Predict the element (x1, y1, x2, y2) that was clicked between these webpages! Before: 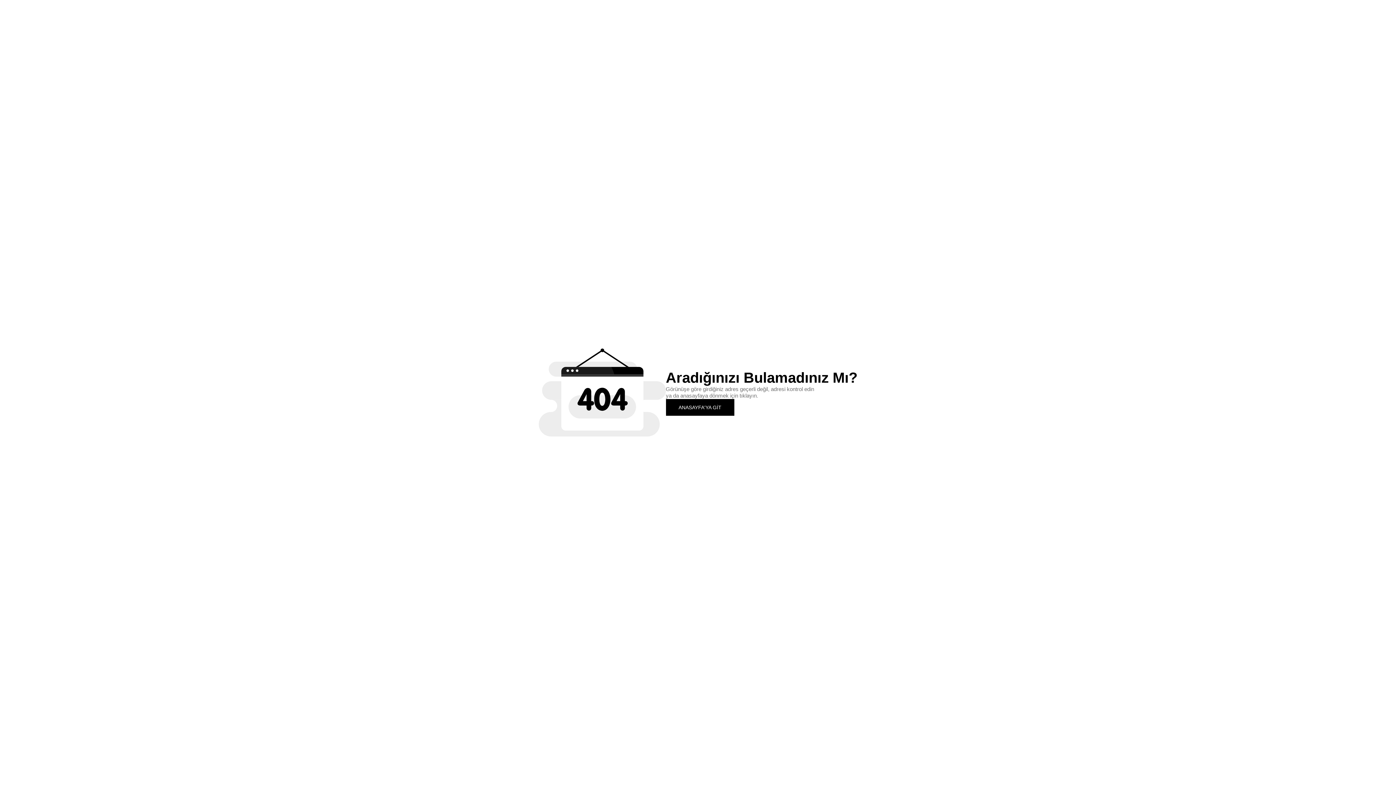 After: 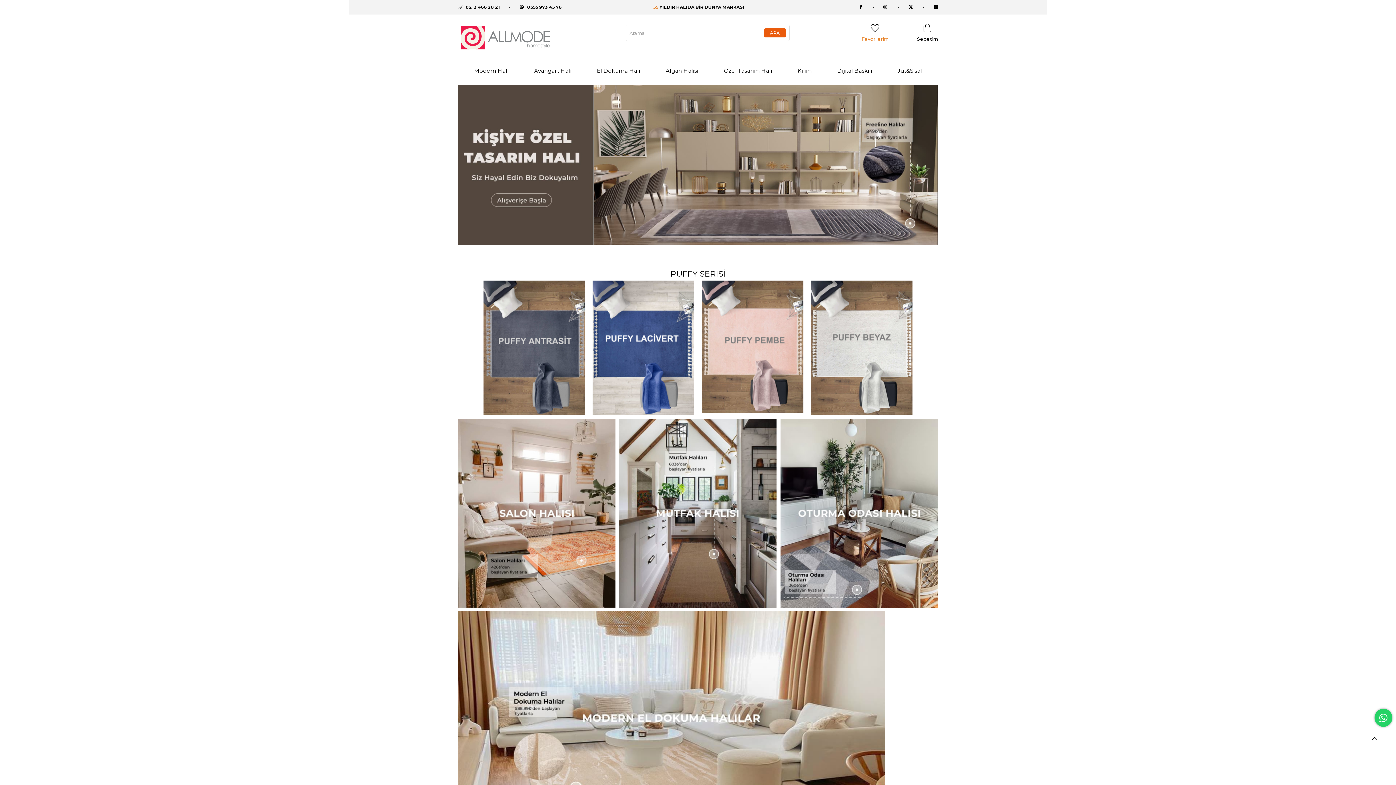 Action: label: ANASAYFA'YA GİT bbox: (666, 399, 734, 415)